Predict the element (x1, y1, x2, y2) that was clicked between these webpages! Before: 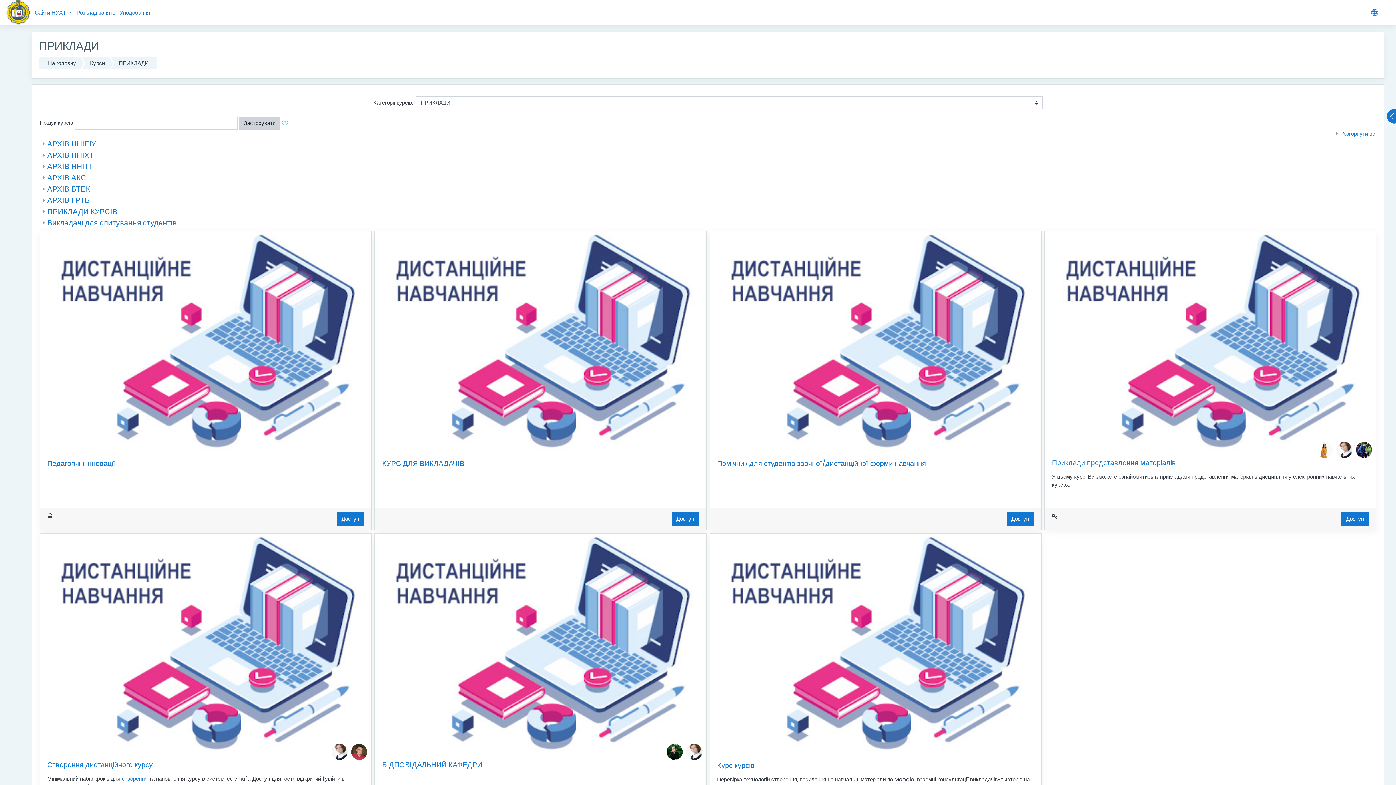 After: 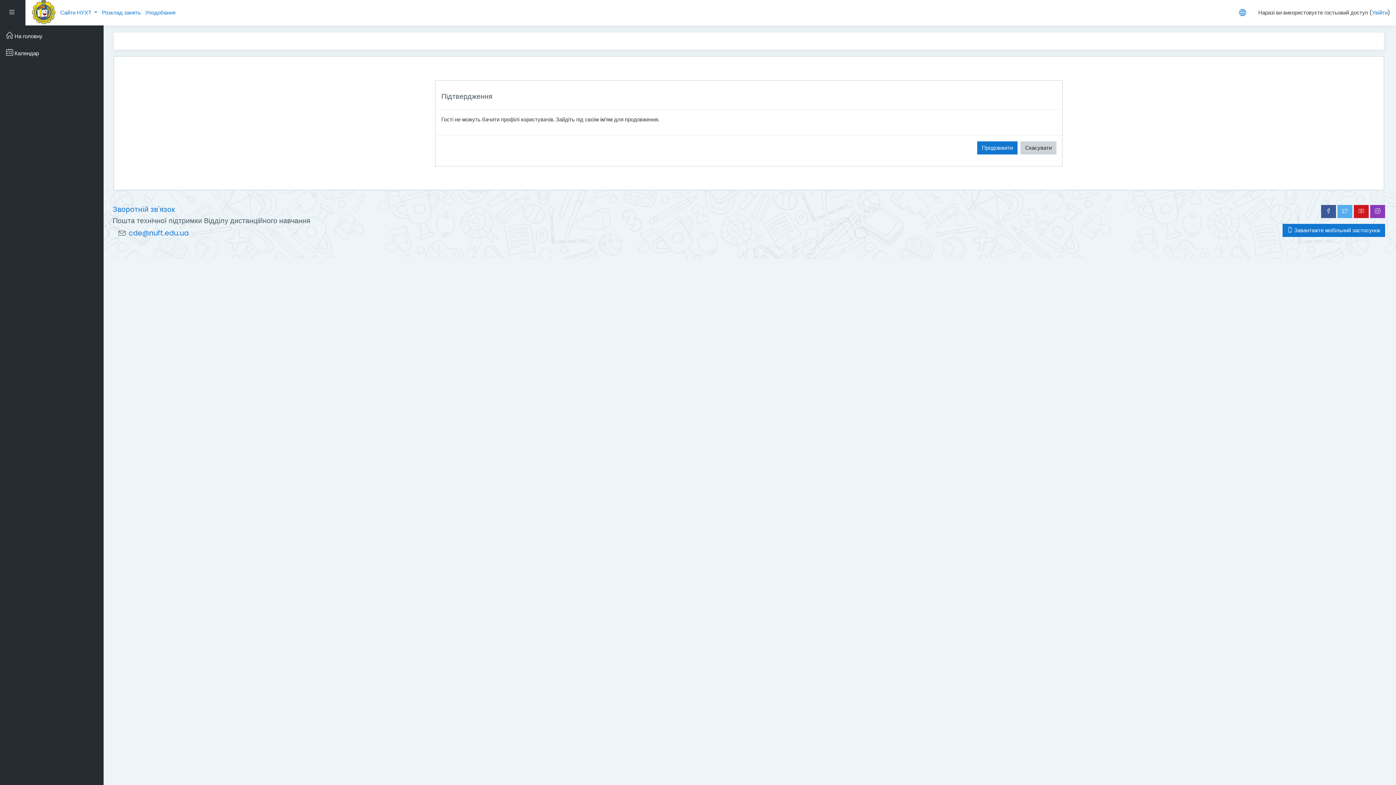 Action: bbox: (331, 748, 348, 755)